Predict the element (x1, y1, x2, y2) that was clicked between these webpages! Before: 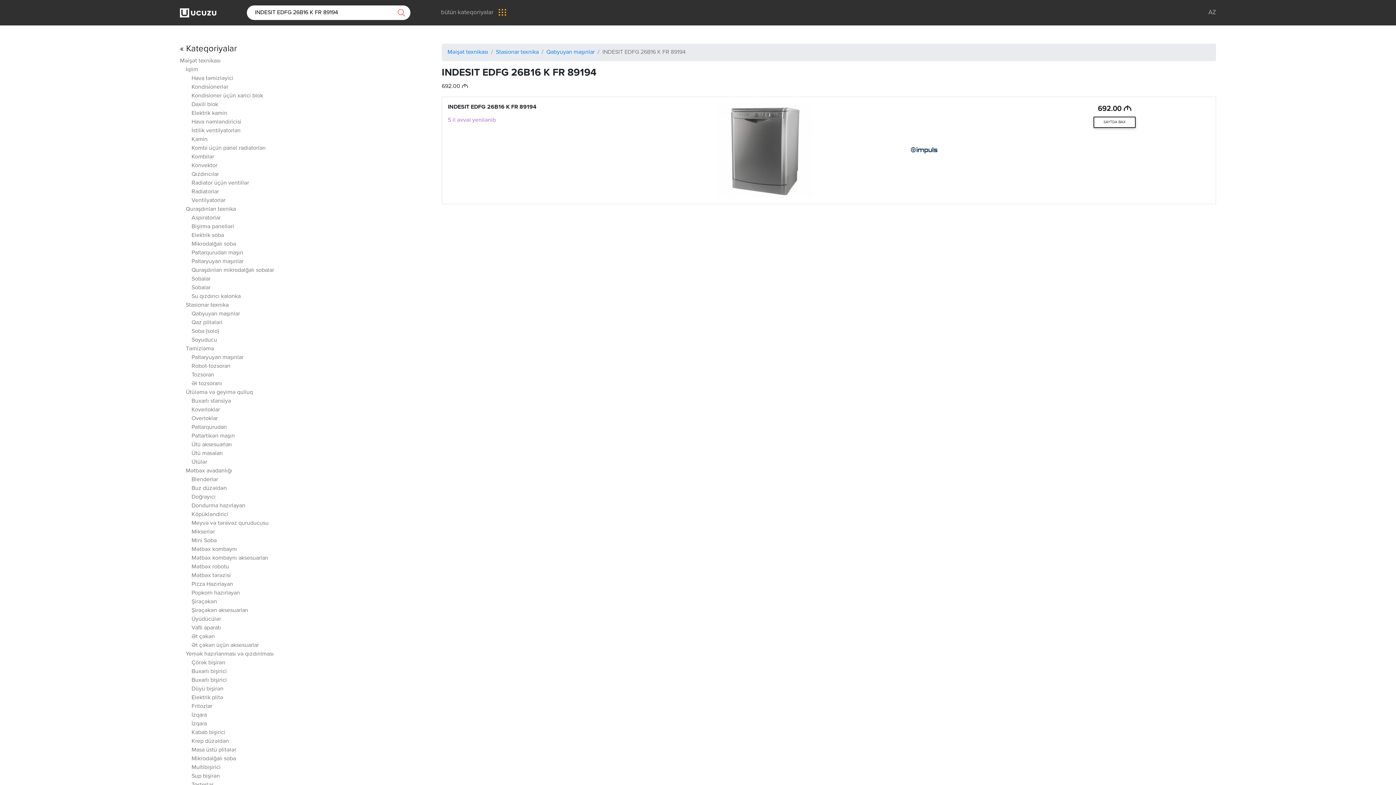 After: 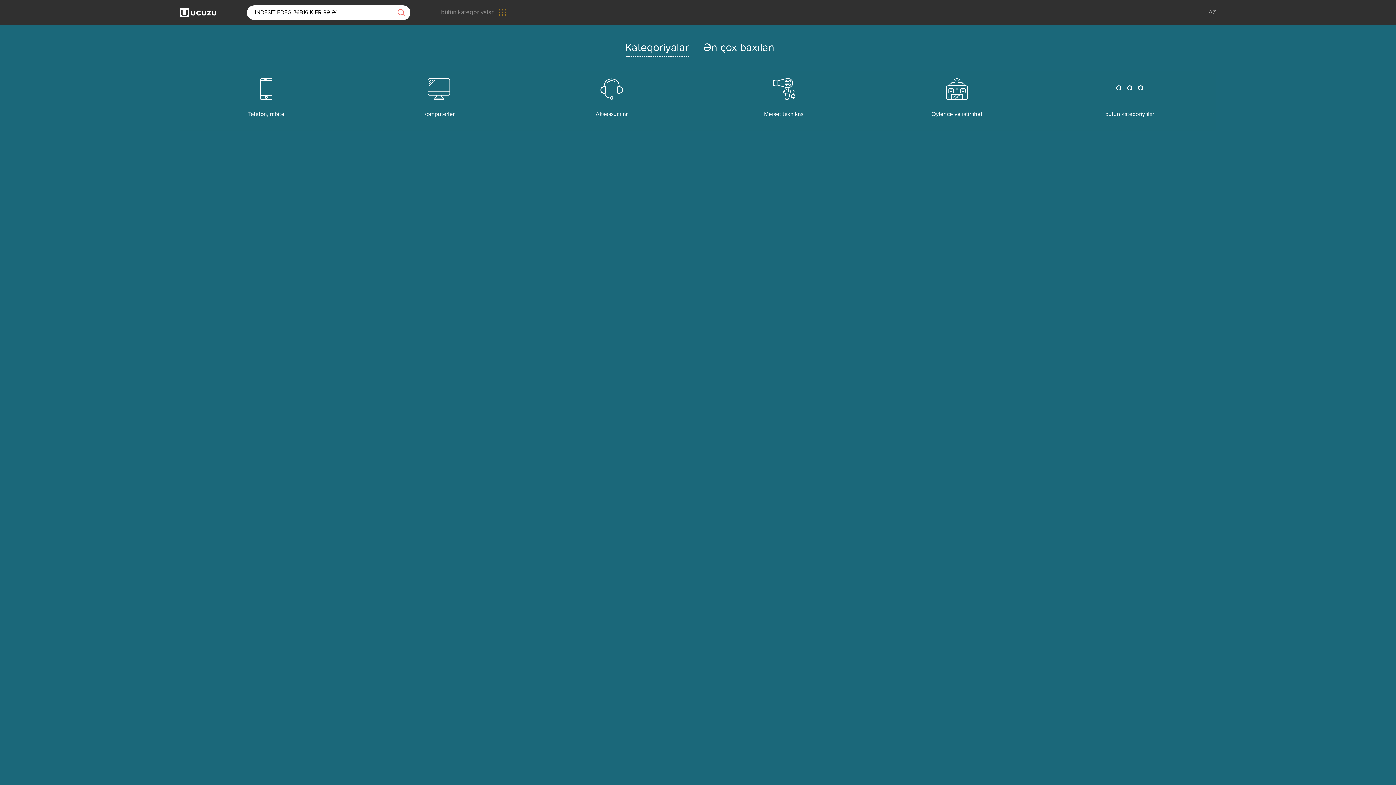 Action: bbox: (441, 9, 506, 15) label: bütün kateqoriyalar 